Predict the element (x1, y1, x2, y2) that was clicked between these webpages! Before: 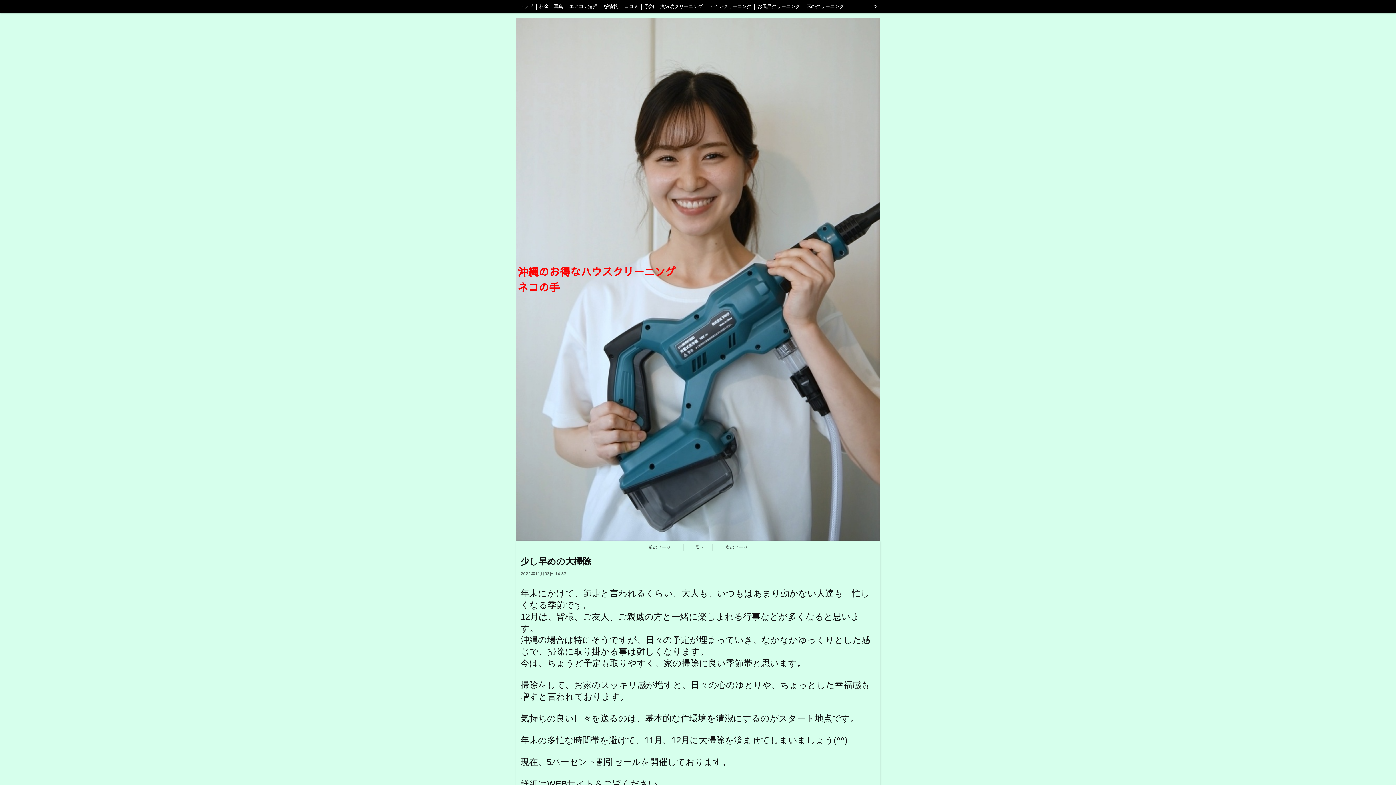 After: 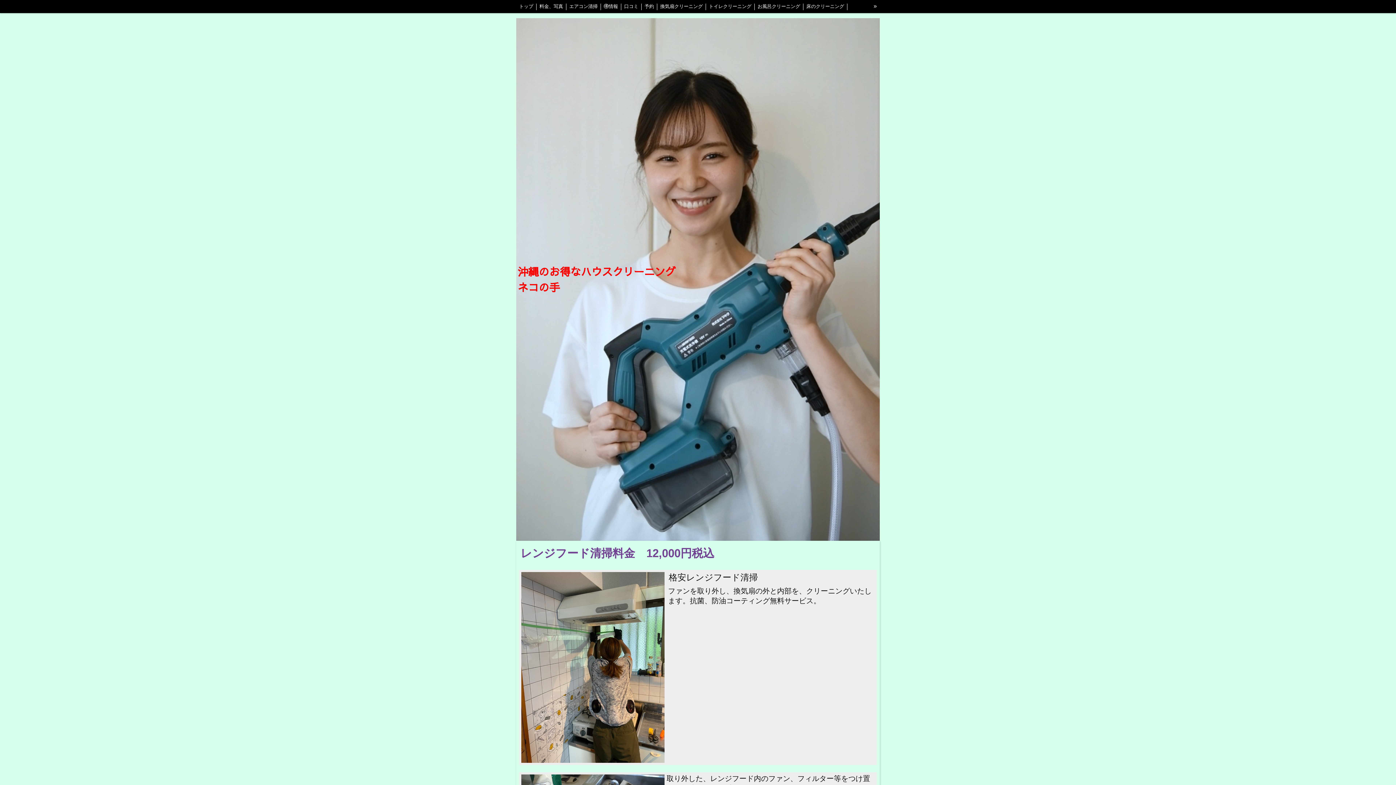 Action: bbox: (657, 0, 706, 13) label: 換気扇クリーニング